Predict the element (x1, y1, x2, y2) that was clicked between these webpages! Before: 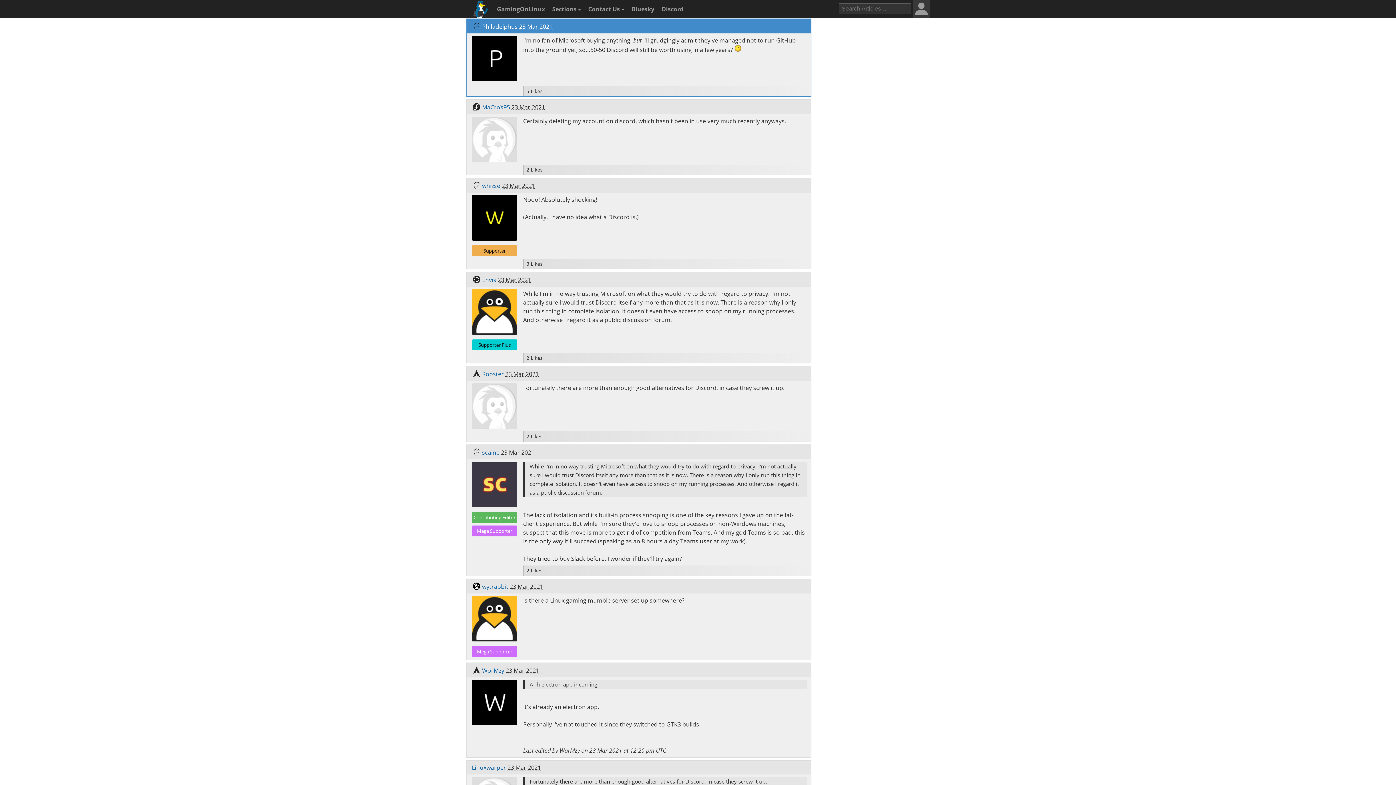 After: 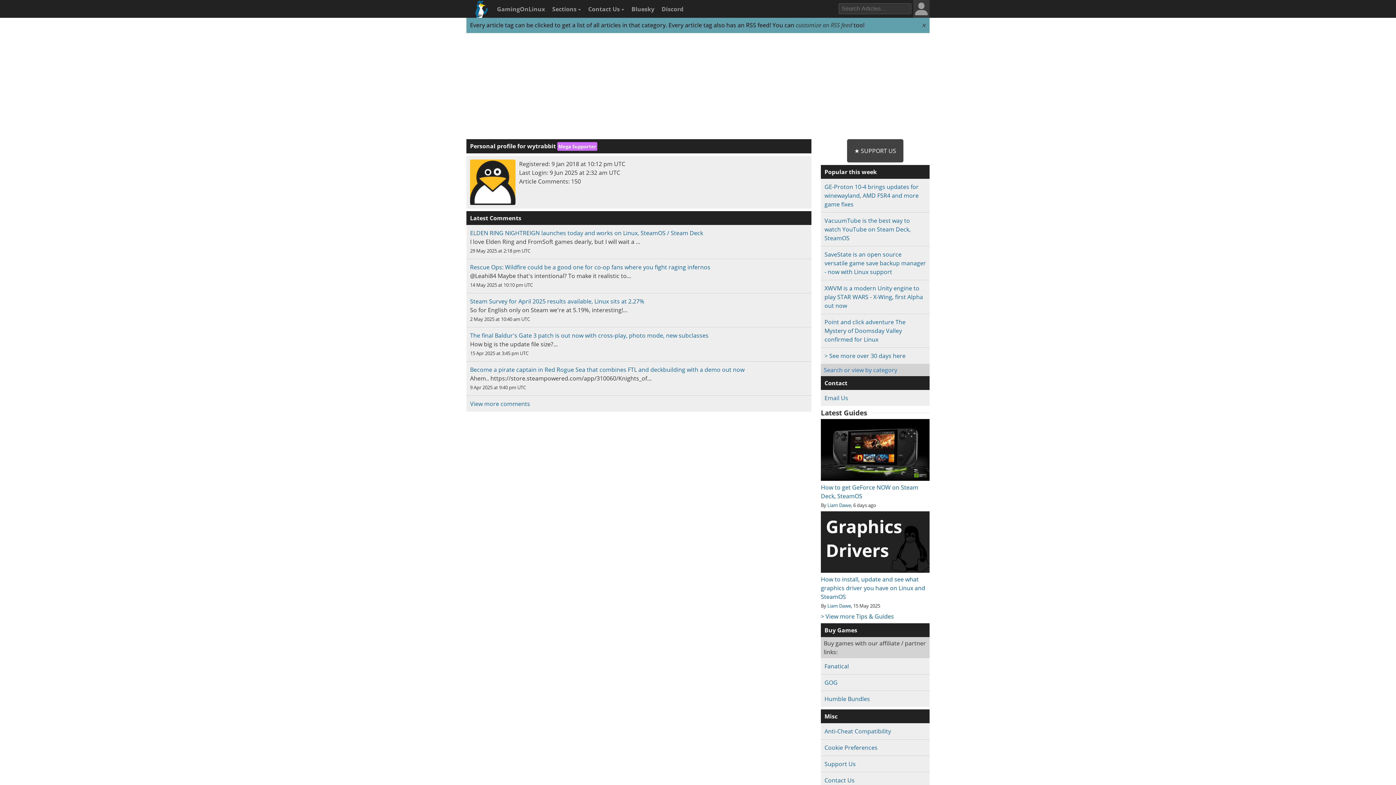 Action: bbox: (482, 582, 508, 590) label: wytrabbit